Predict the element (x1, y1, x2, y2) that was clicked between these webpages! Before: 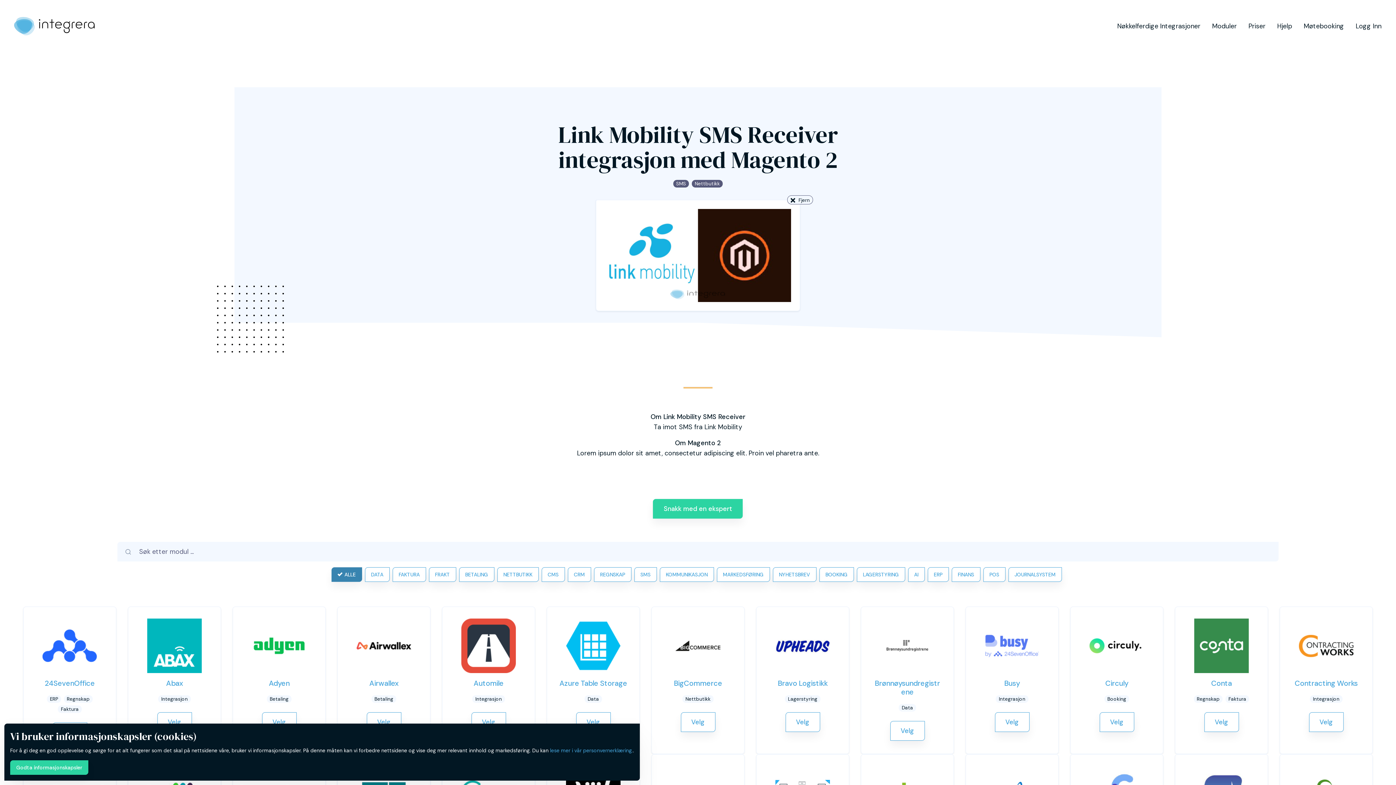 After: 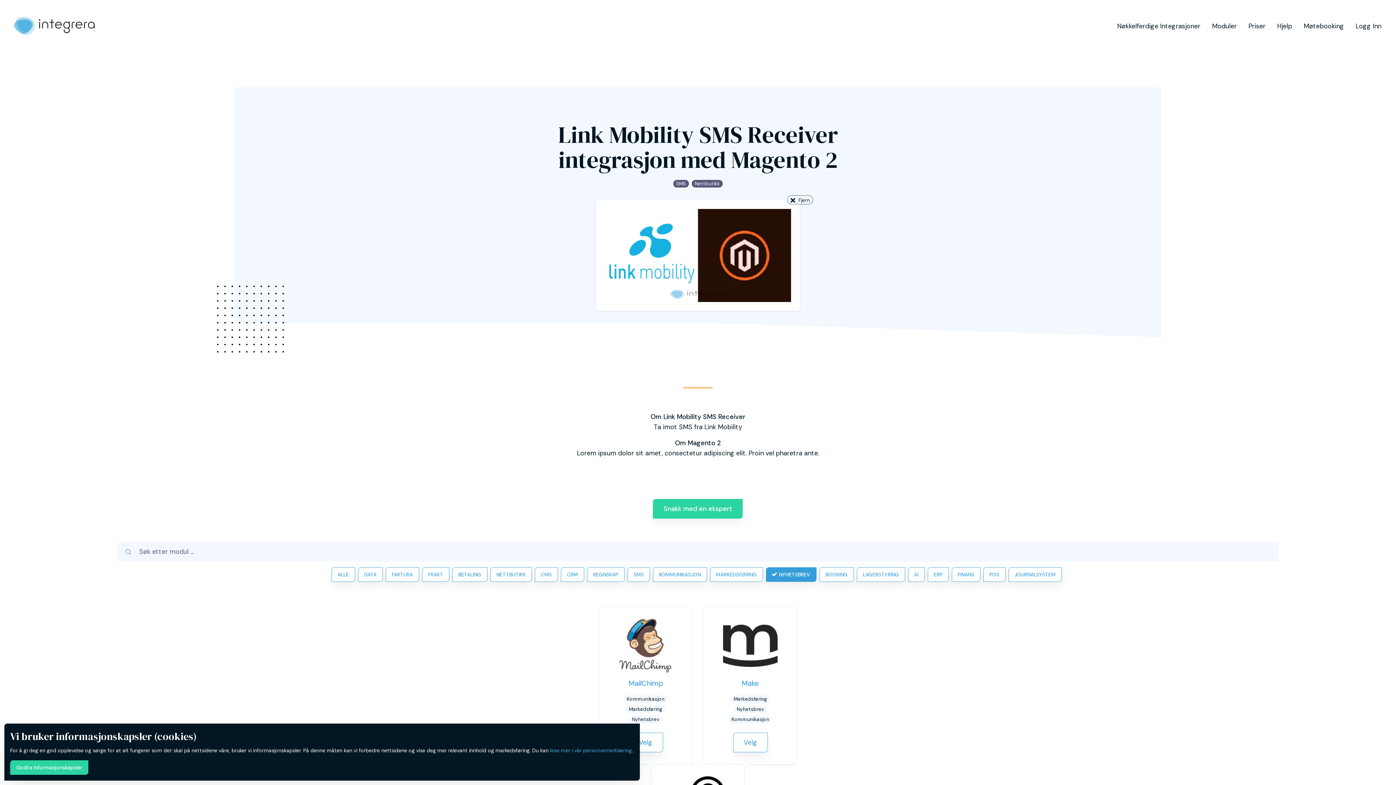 Action: bbox: (772, 112, 816, 127) label: NYHETSBREV